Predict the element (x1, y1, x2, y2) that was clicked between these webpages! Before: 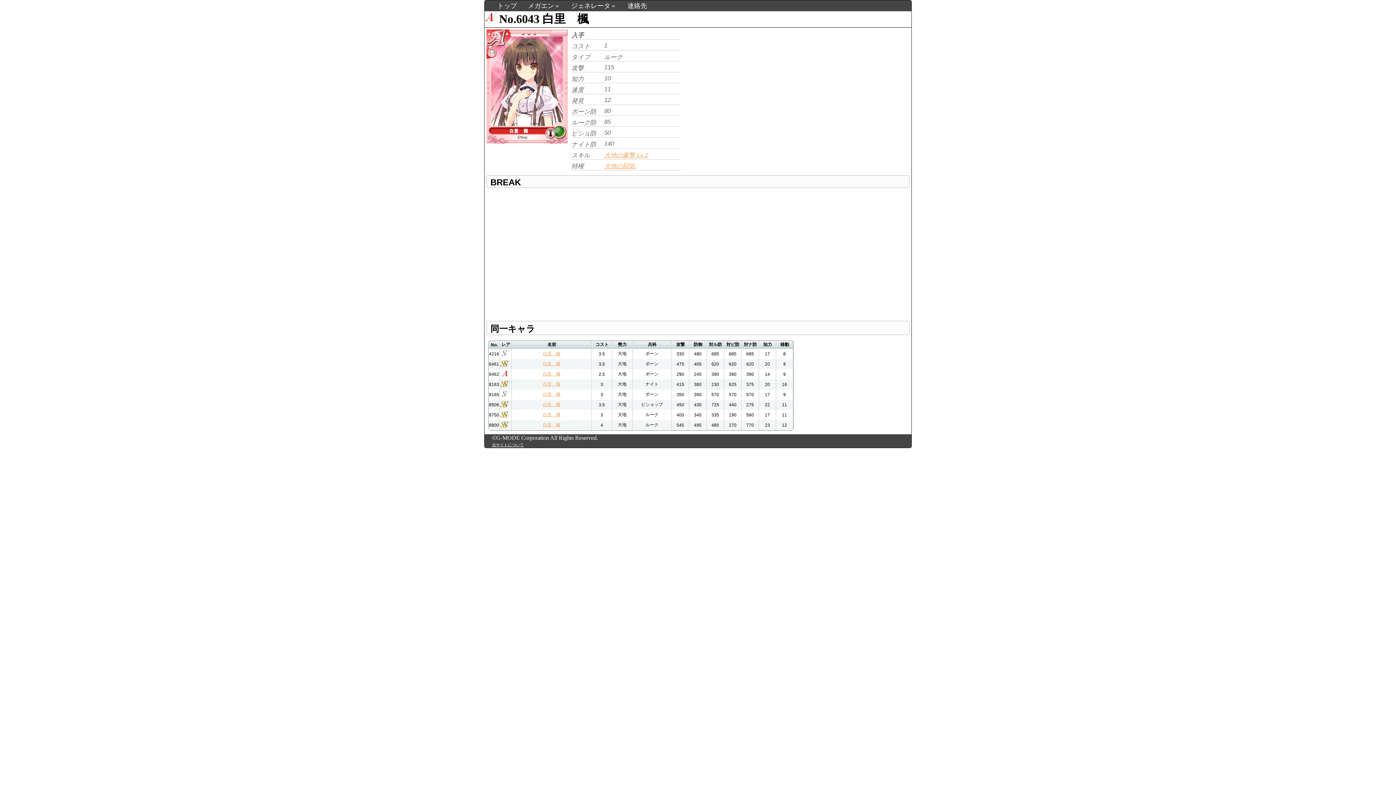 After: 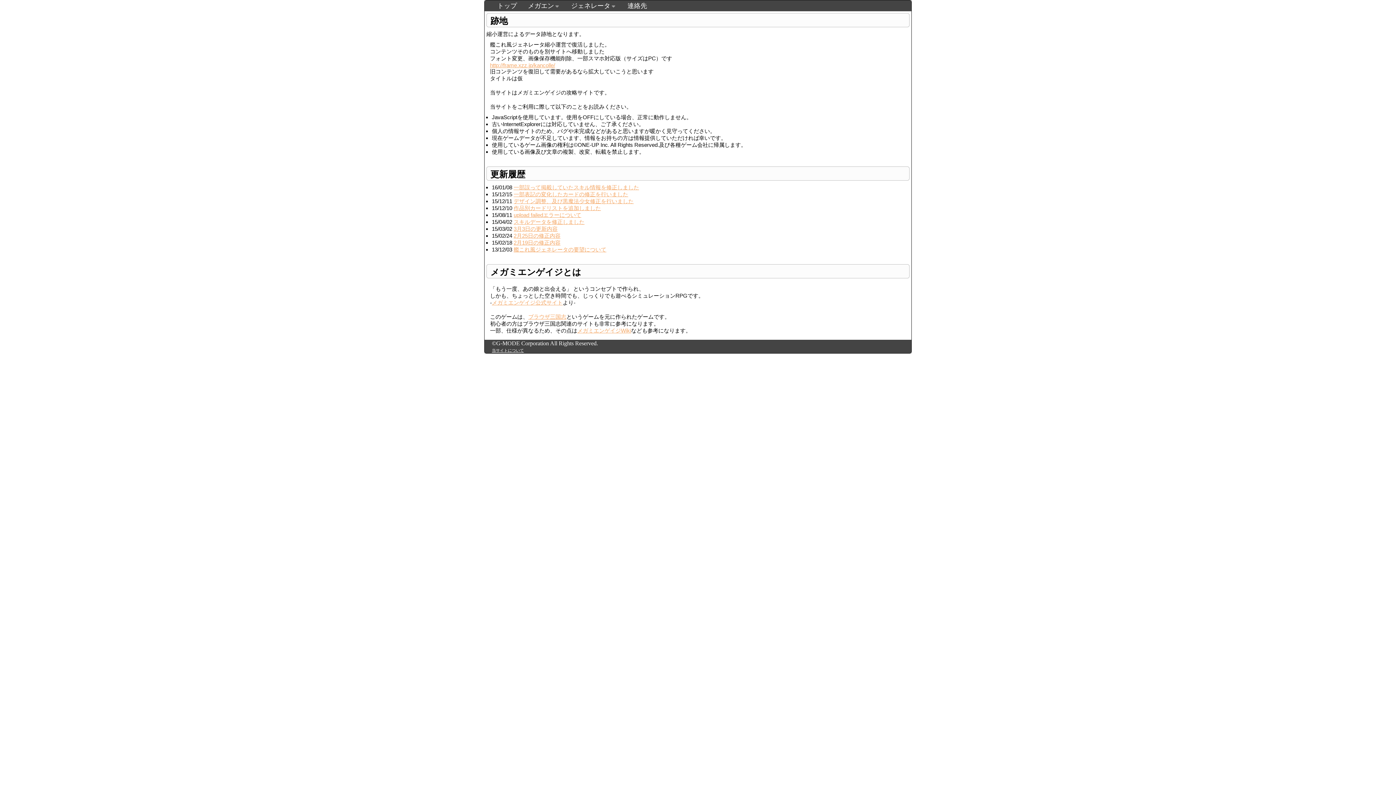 Action: label: 当サイトについて bbox: (492, 442, 524, 447)